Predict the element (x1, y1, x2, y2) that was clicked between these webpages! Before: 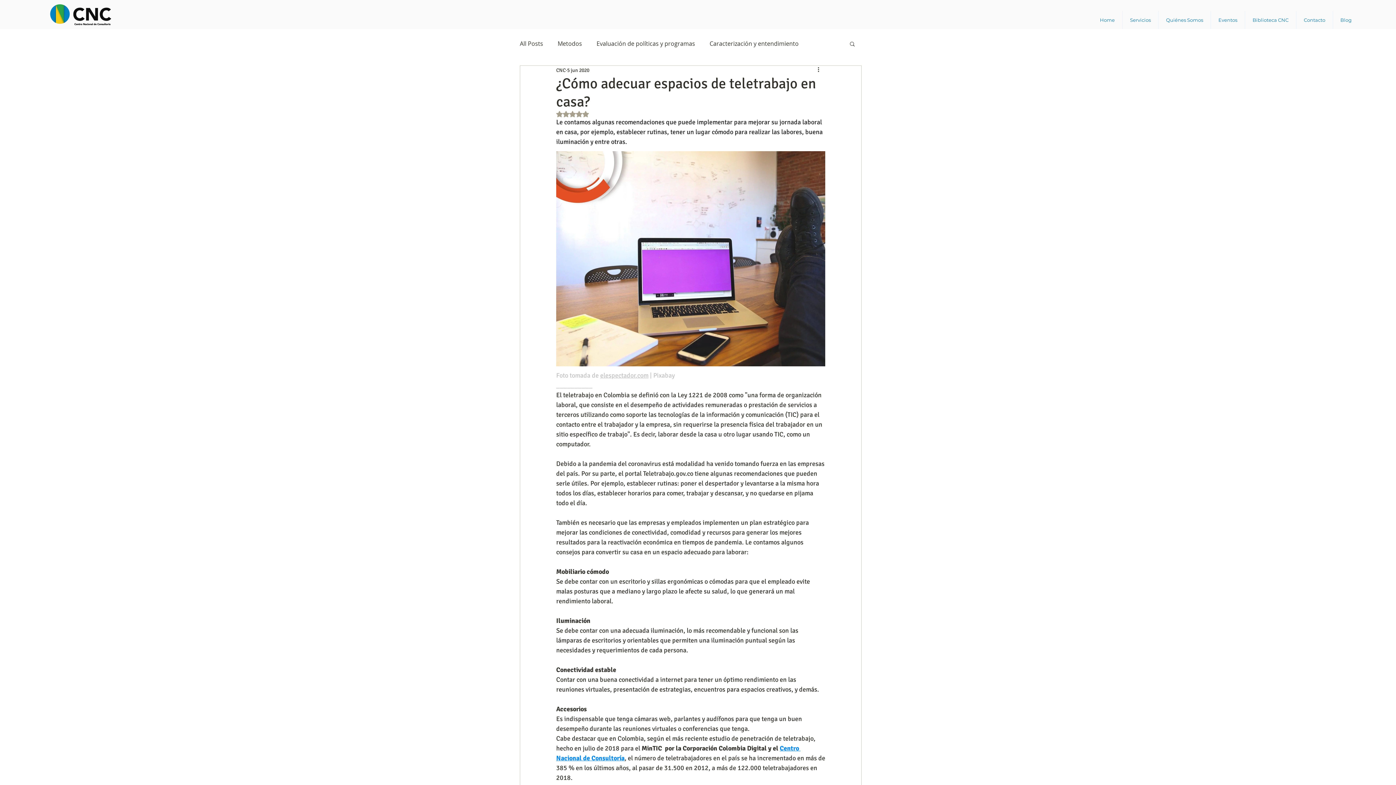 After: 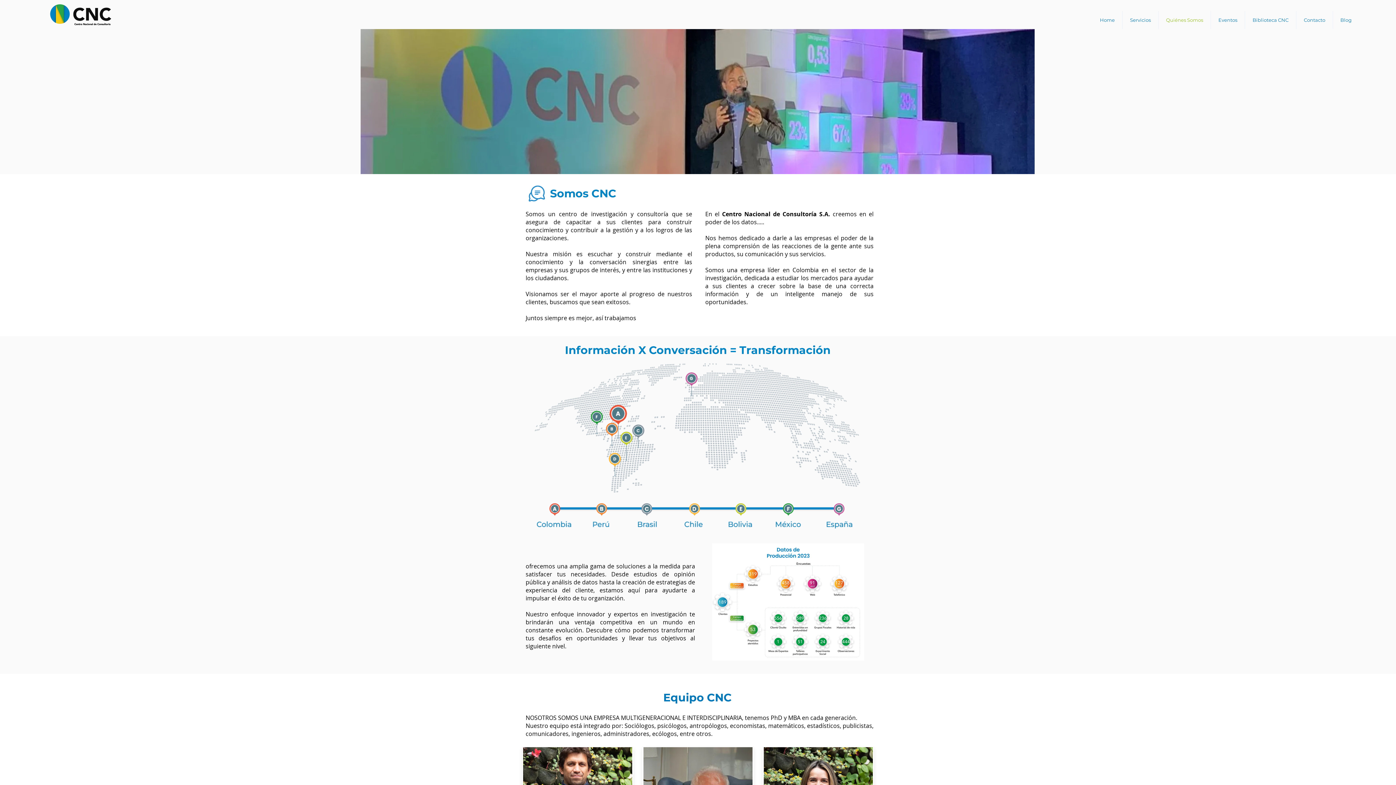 Action: bbox: (1158, 10, 1210, 29) label: Quiénes Somos